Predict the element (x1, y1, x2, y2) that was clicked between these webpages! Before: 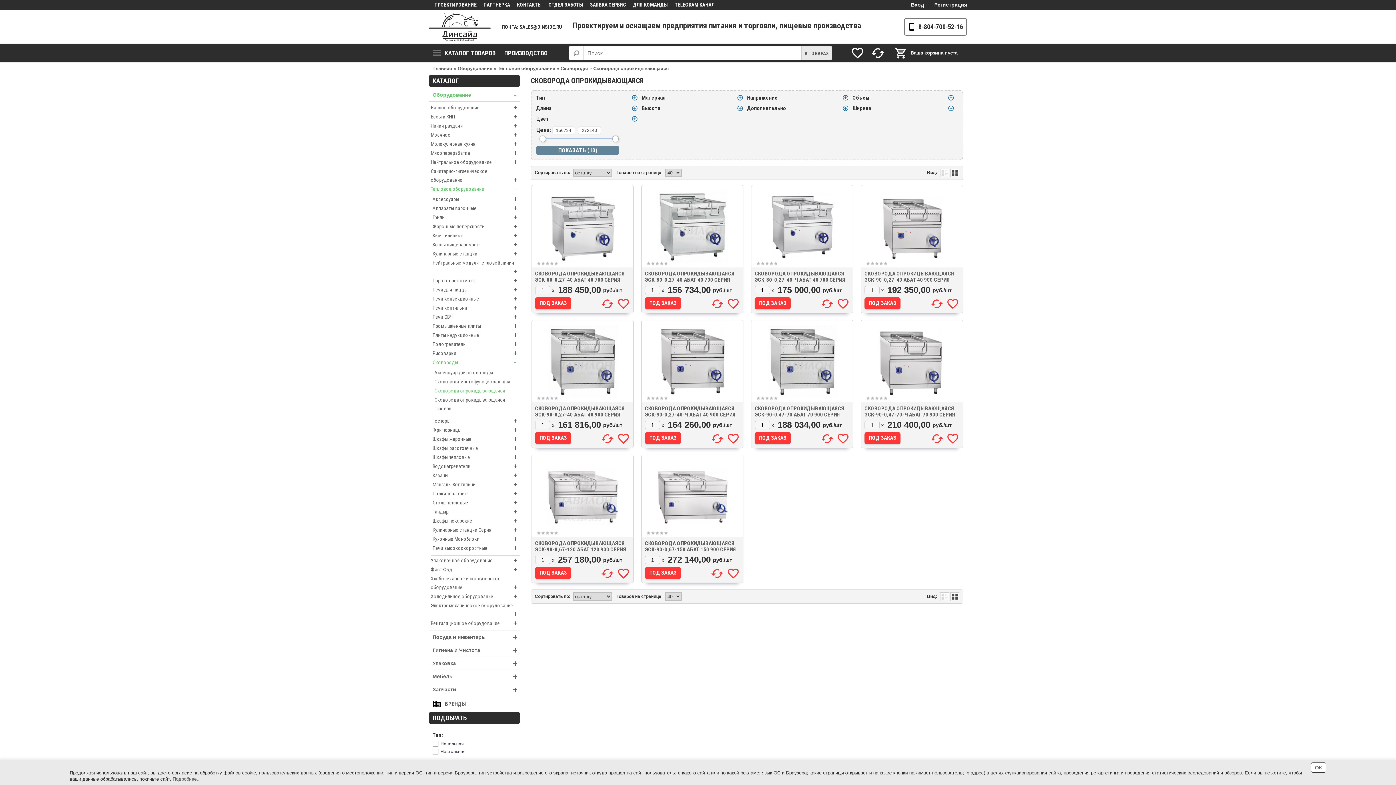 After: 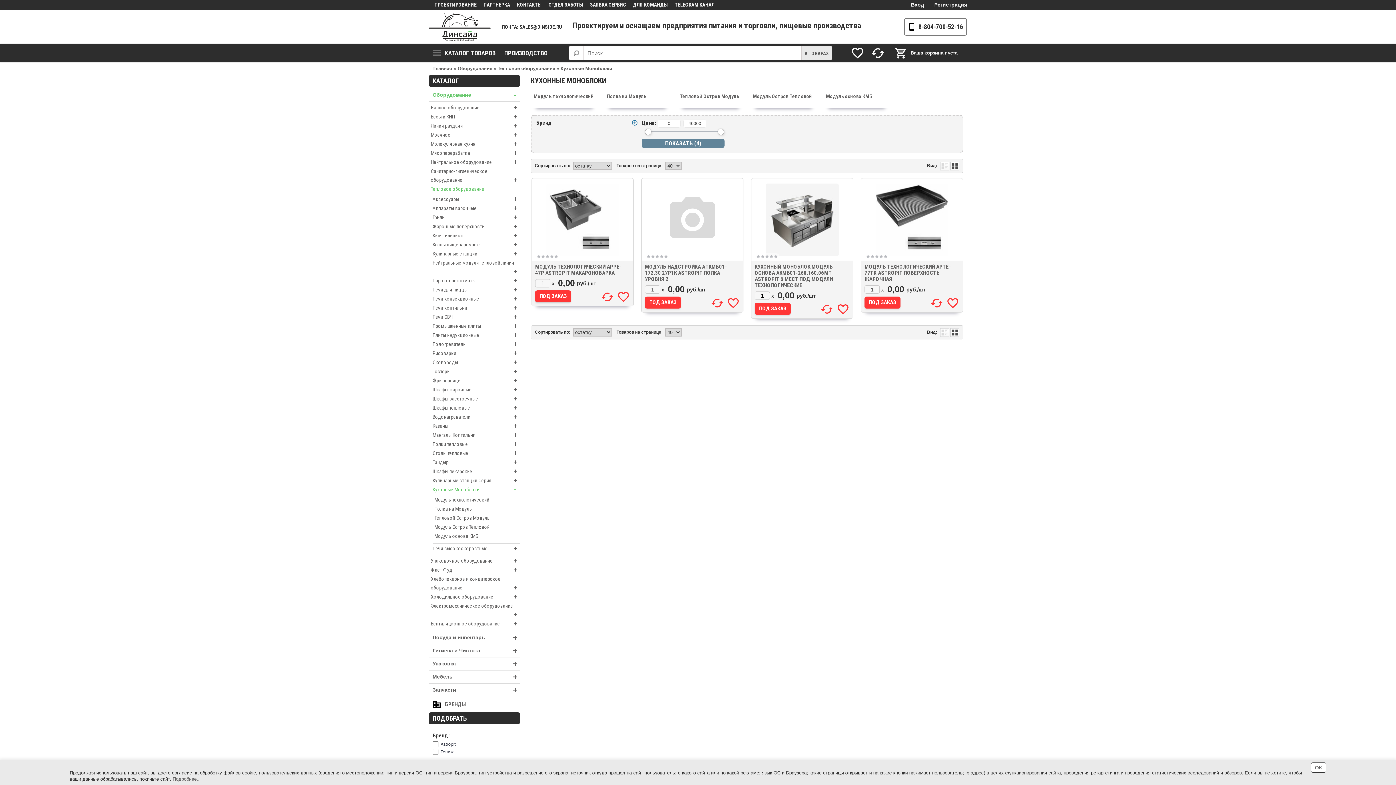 Action: bbox: (432, 534, 520, 543) label: Кухонные Моноблоки
+